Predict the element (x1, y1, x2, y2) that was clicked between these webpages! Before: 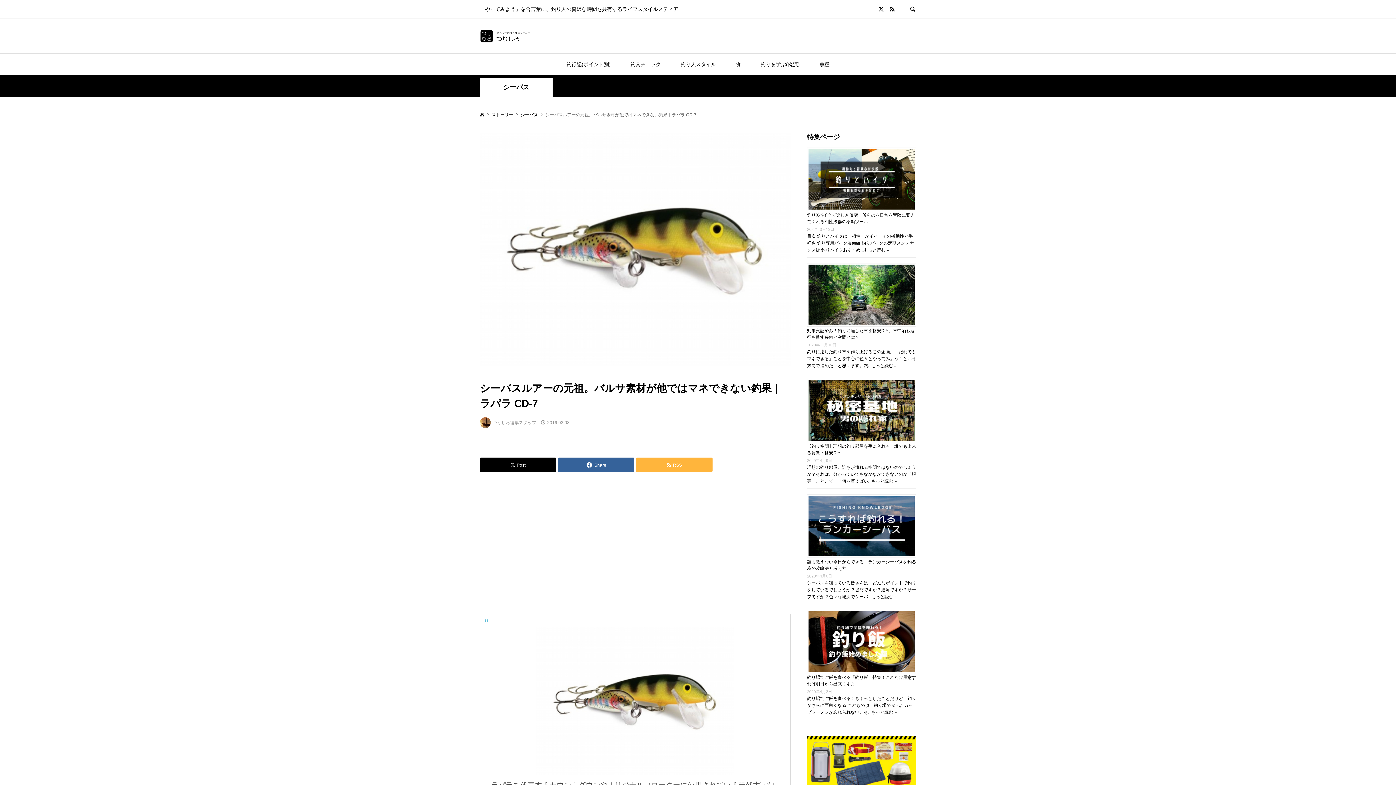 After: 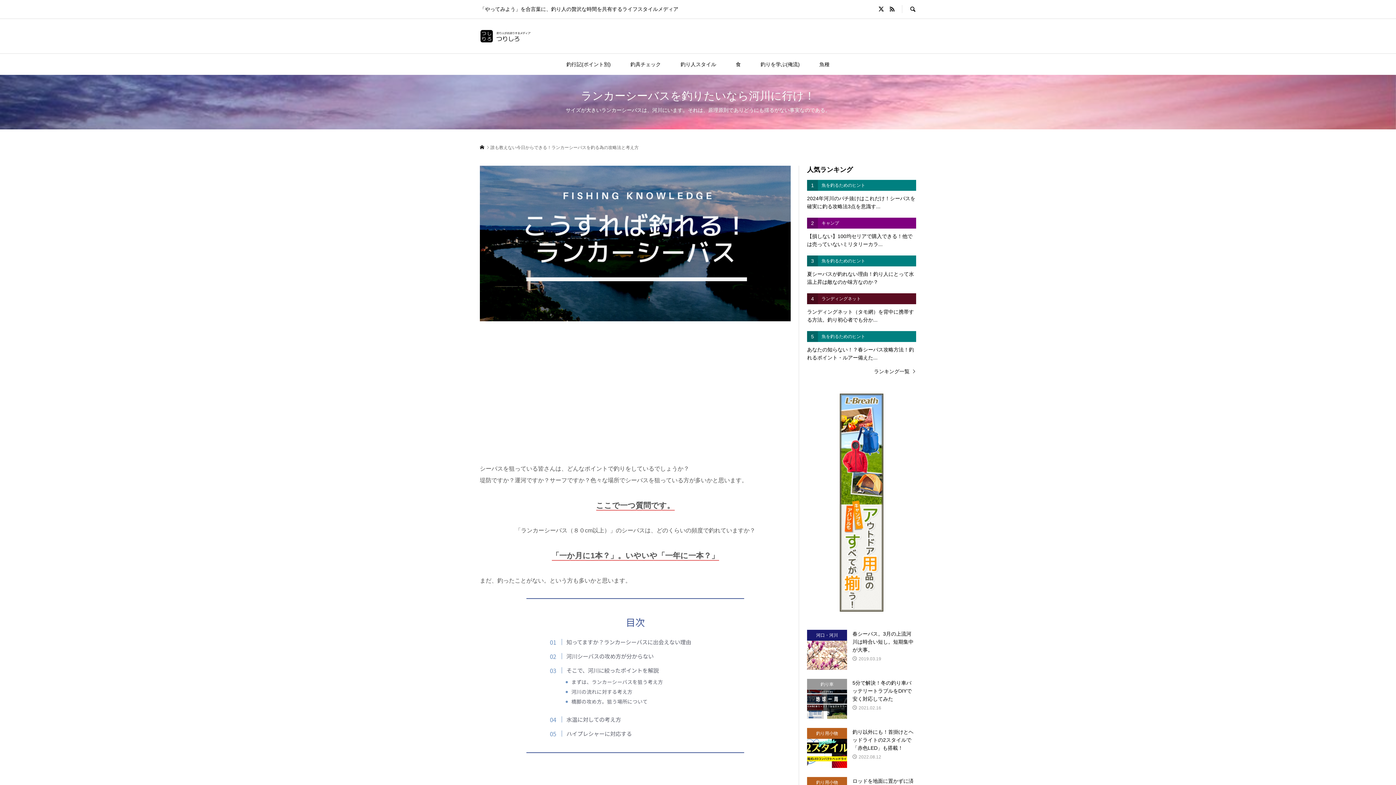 Action: bbox: (807, 494, 916, 558)